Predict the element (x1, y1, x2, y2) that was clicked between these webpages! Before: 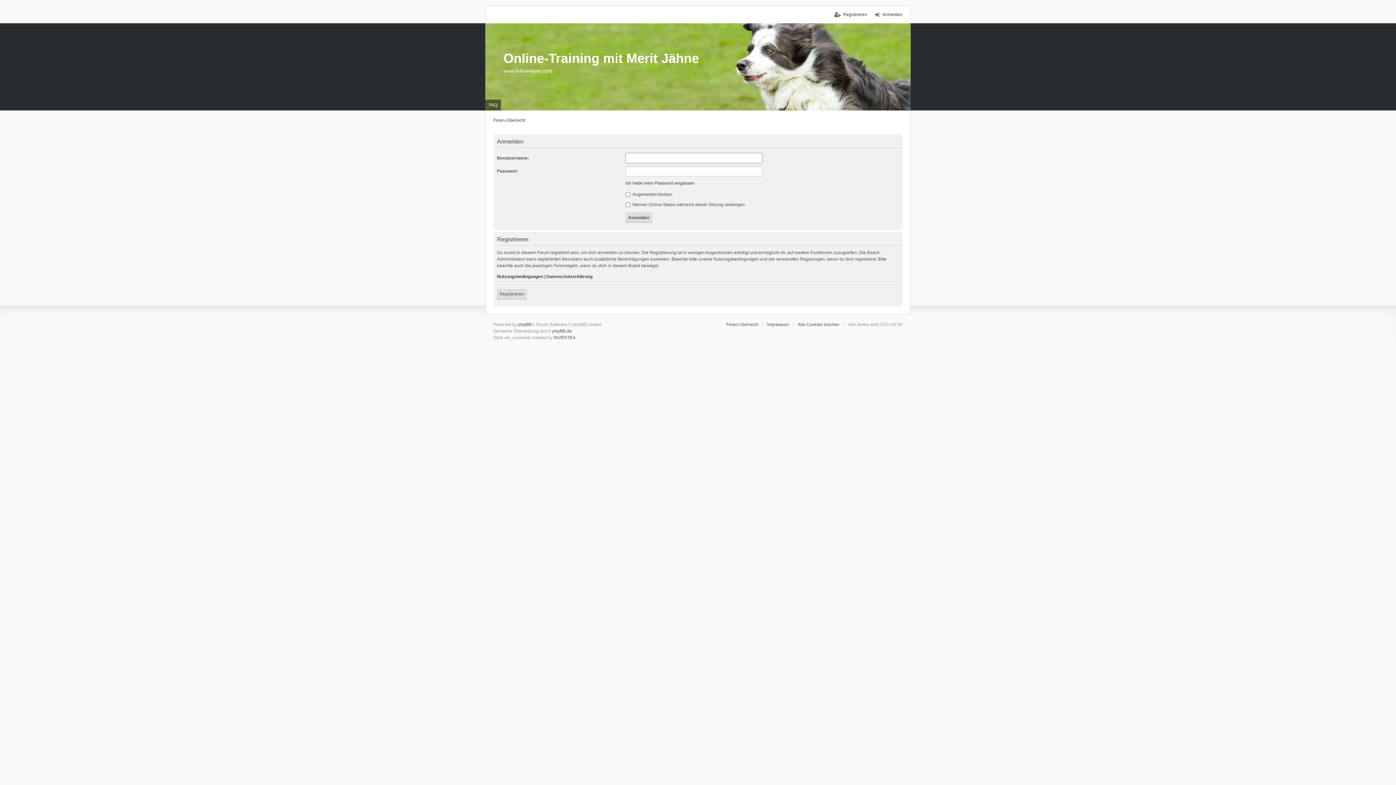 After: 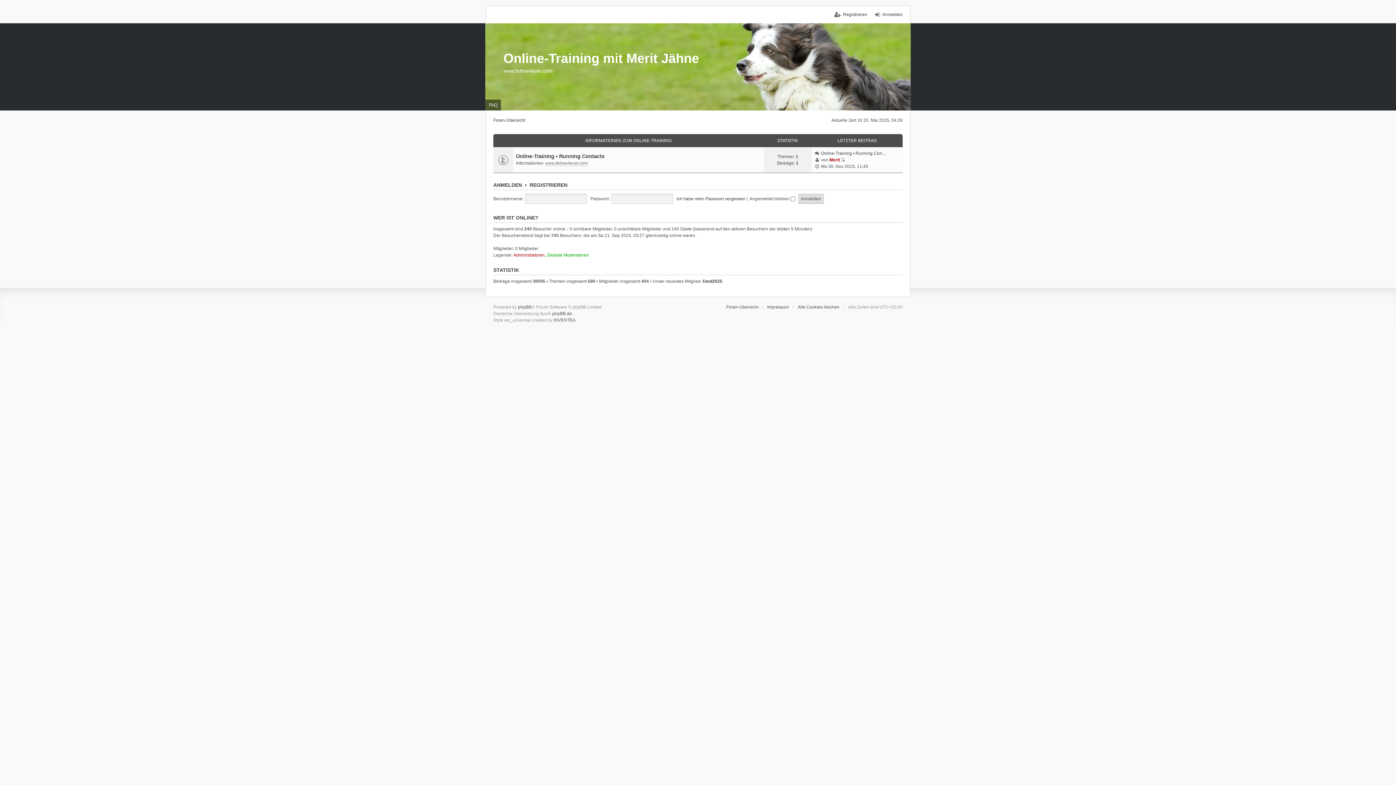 Action: bbox: (503, 50, 699, 65) label: Online-Training mit Merit Jähne